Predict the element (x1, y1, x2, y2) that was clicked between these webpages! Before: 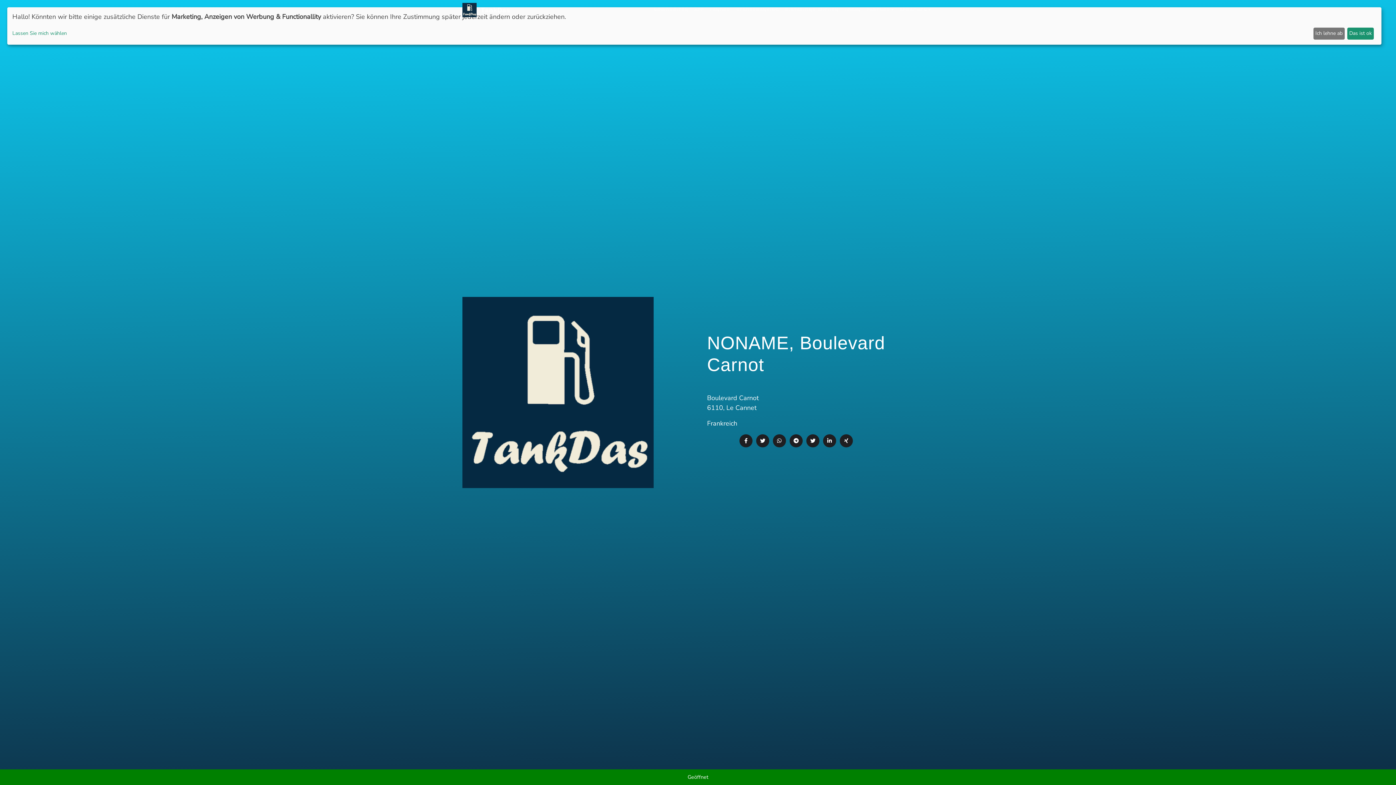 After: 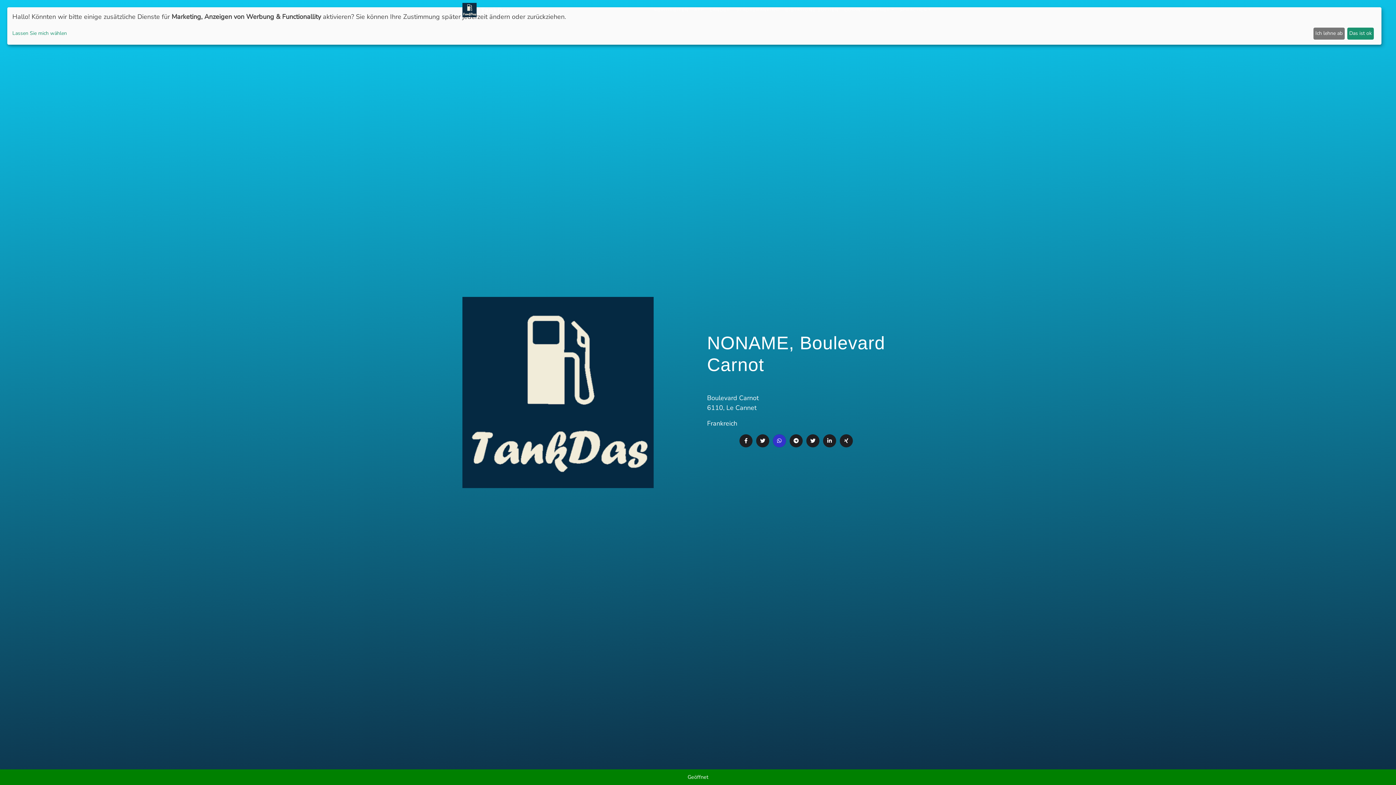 Action: bbox: (773, 434, 786, 447)